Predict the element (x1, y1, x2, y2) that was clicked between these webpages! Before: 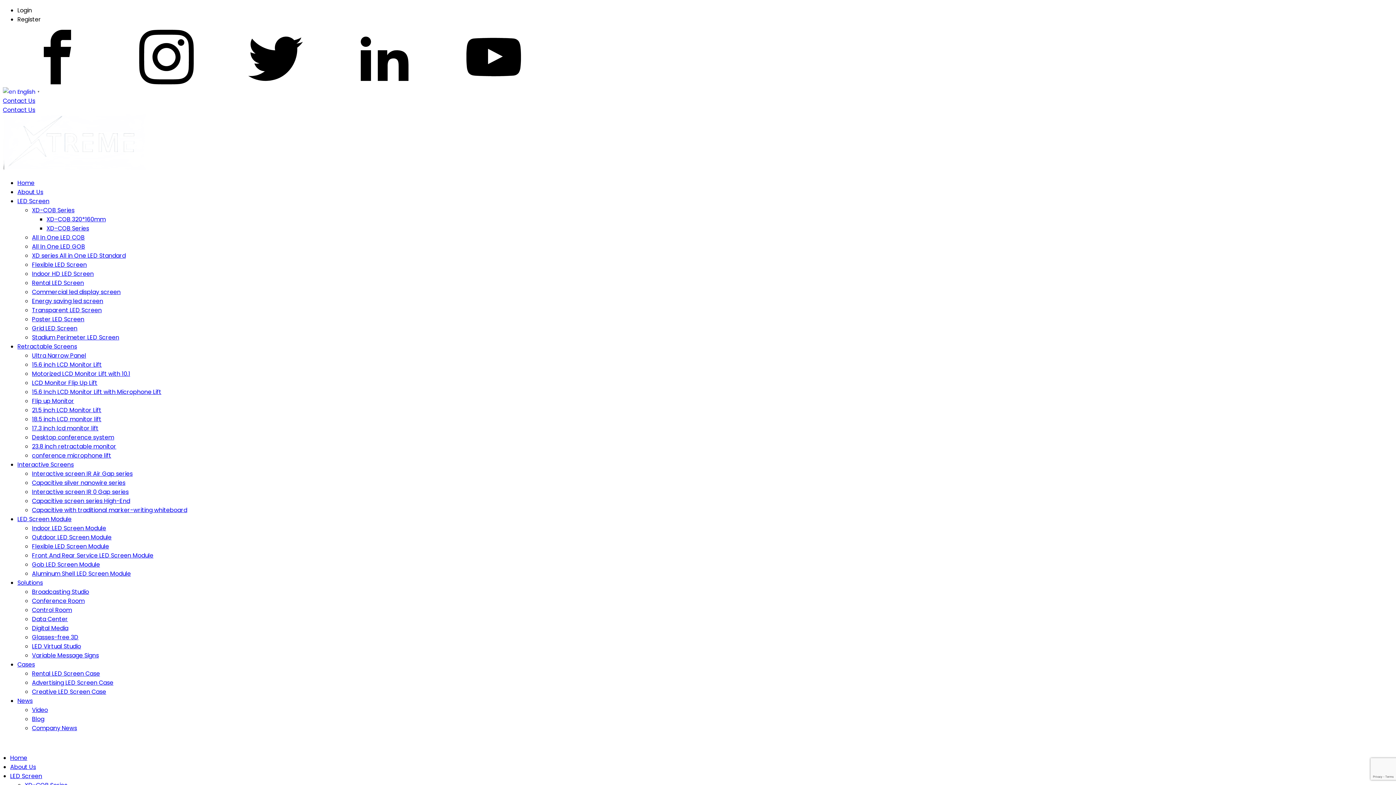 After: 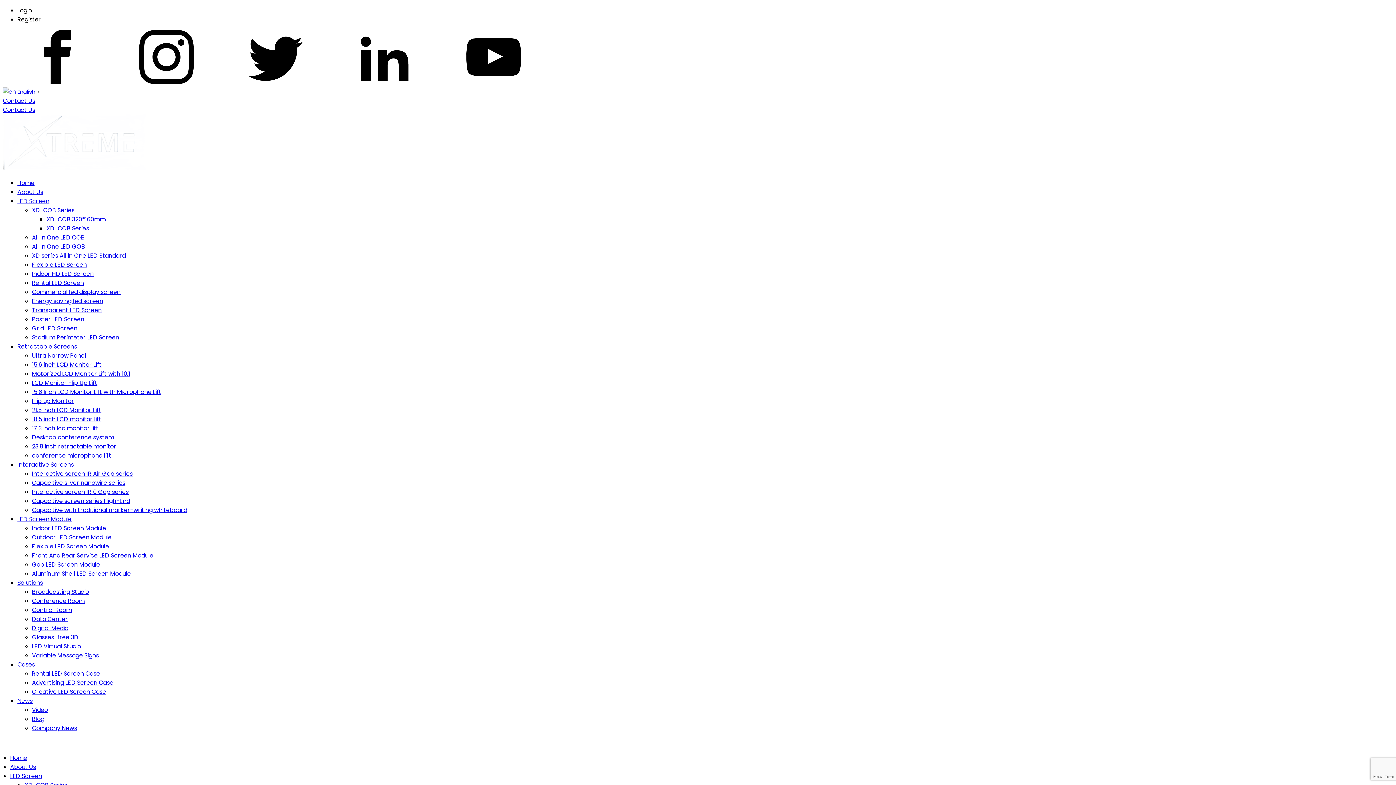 Action: label: 21.5 inch LCD Monitor Lift bbox: (32, 406, 101, 414)